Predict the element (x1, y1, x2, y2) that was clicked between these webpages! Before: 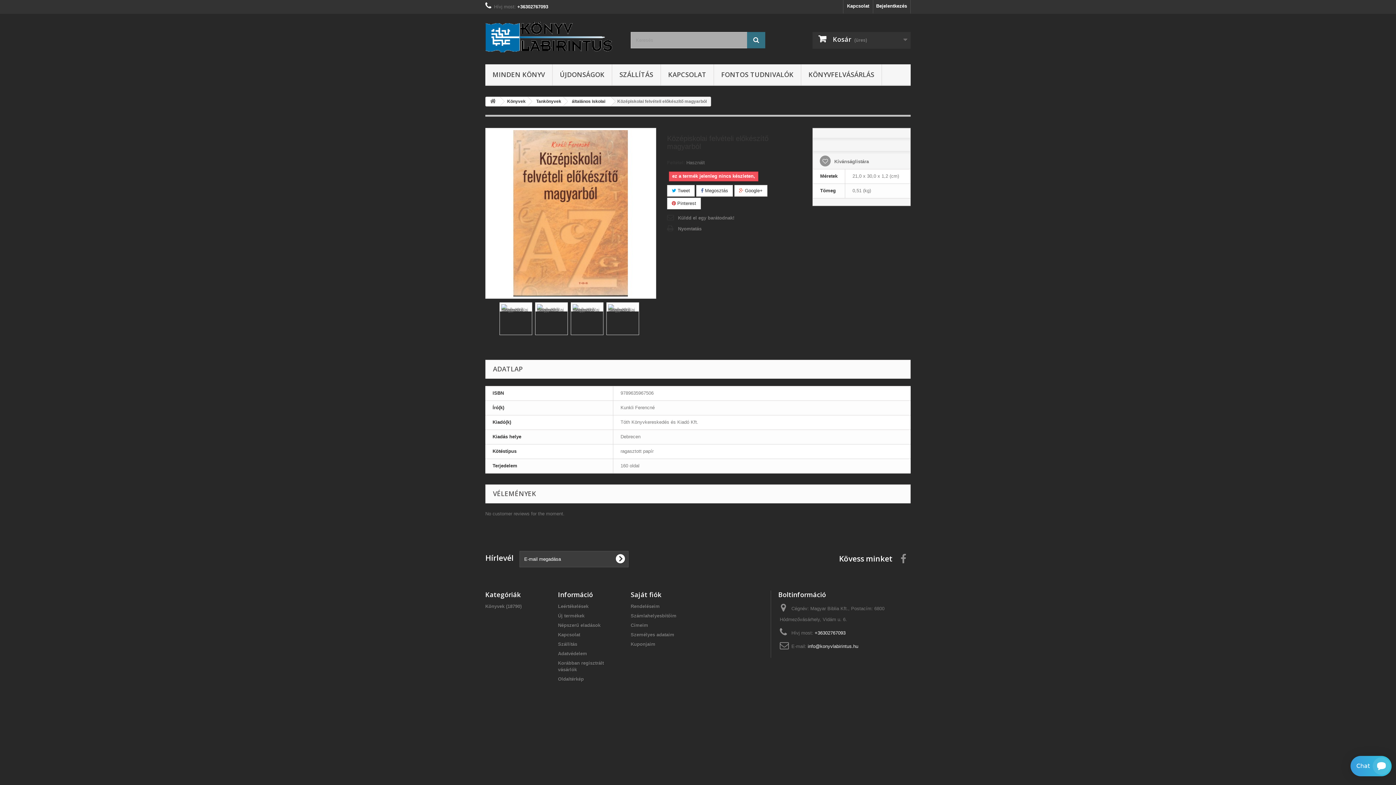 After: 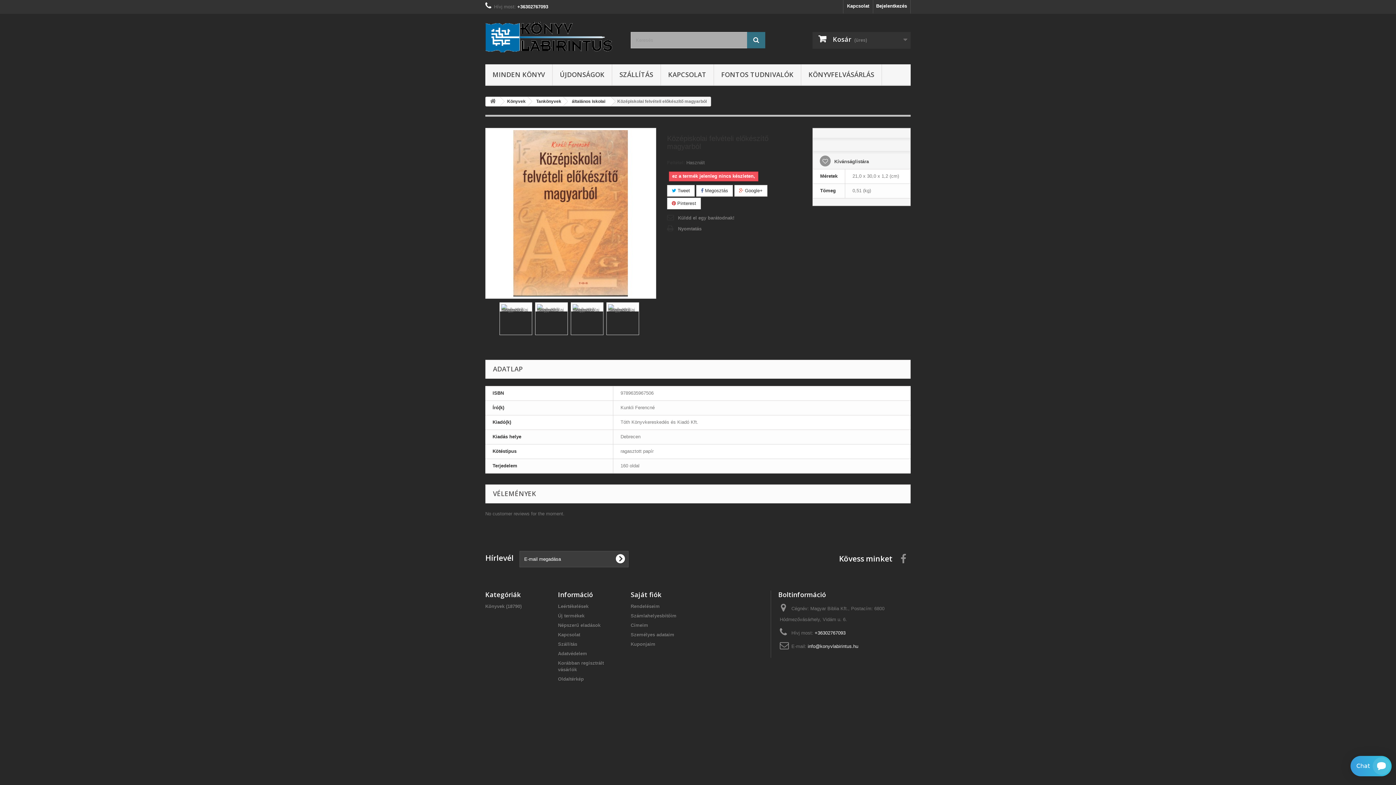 Action: bbox: (819, 158, 869, 164) label:  Kívánságlistára